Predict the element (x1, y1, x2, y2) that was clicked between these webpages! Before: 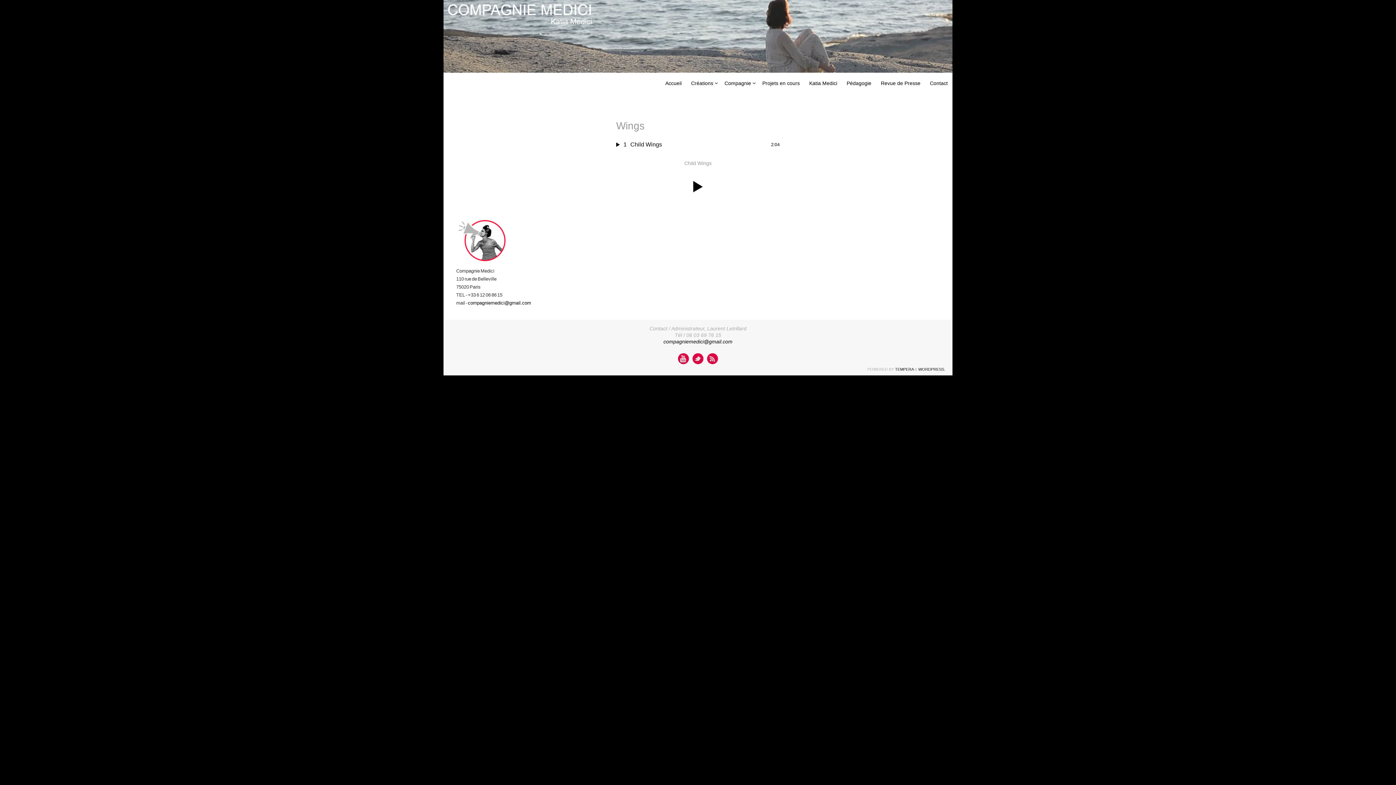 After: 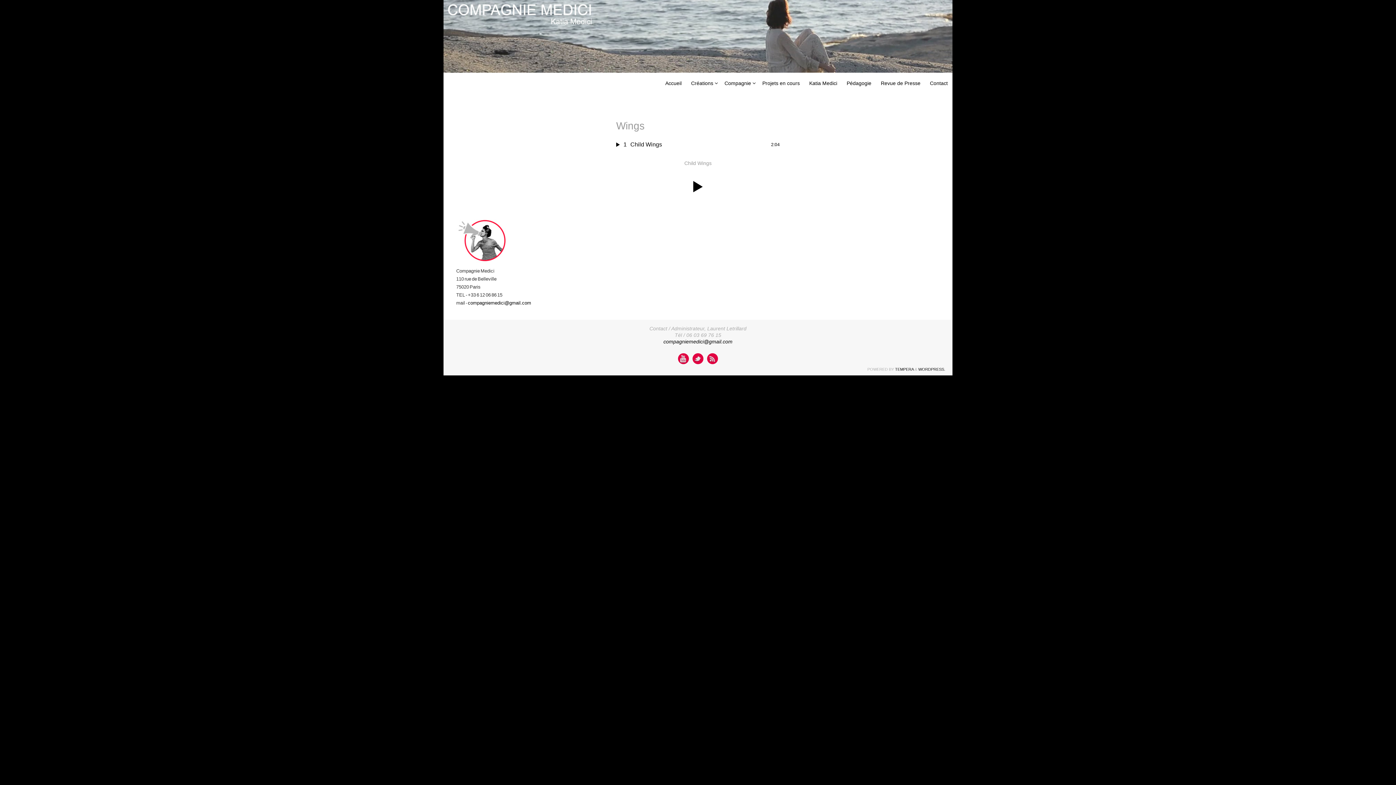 Action: bbox: (678, 353, 689, 364)